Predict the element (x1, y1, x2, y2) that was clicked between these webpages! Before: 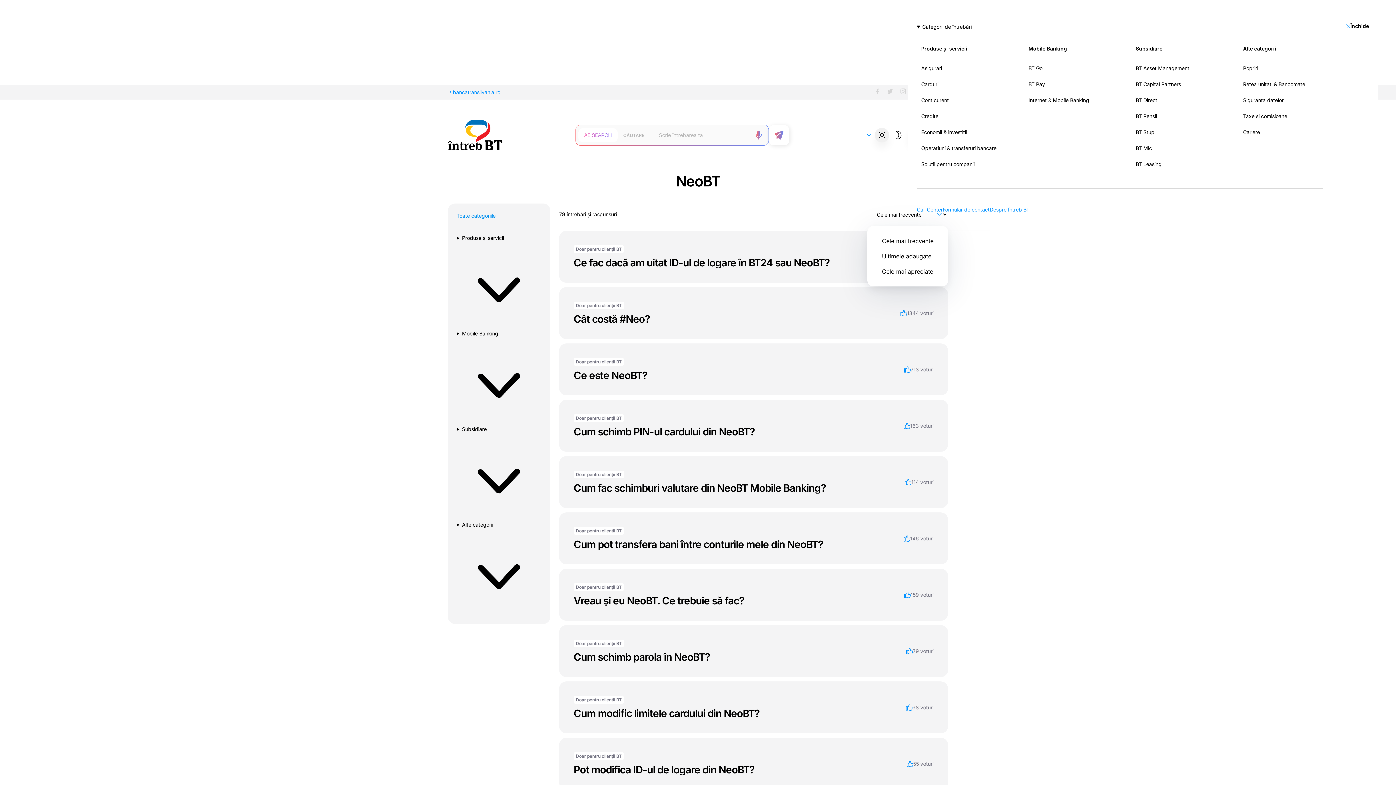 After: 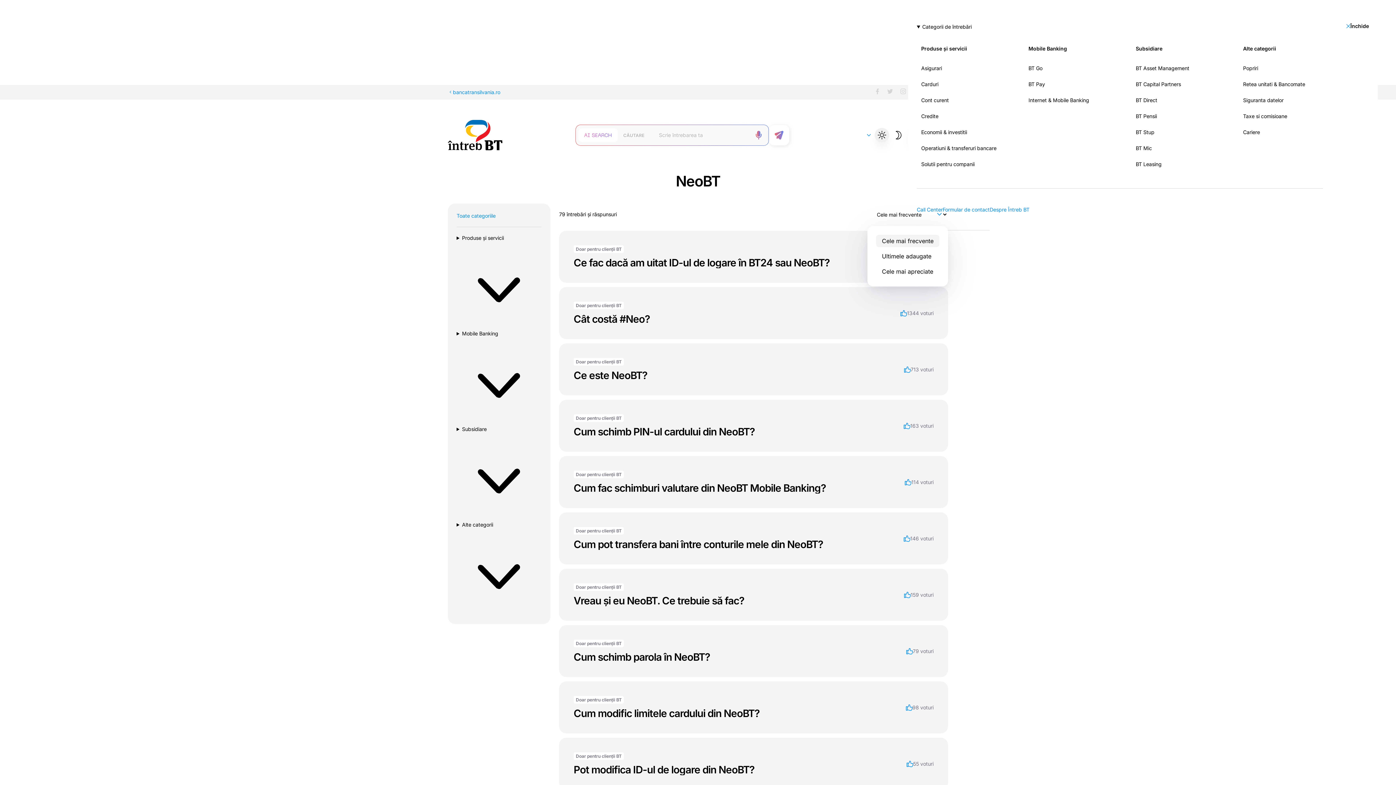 Action: bbox: (876, 235, 939, 247) label: Cele mai frecvente